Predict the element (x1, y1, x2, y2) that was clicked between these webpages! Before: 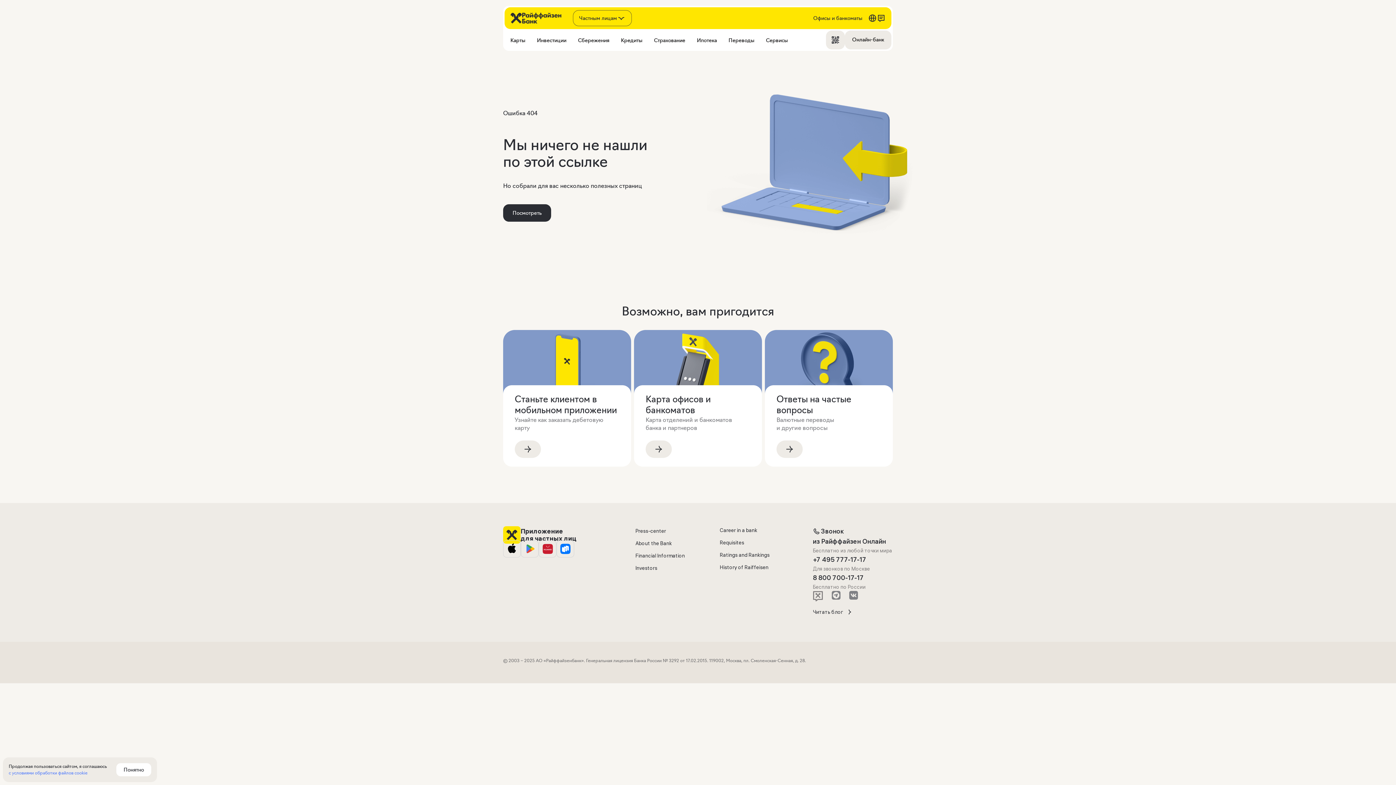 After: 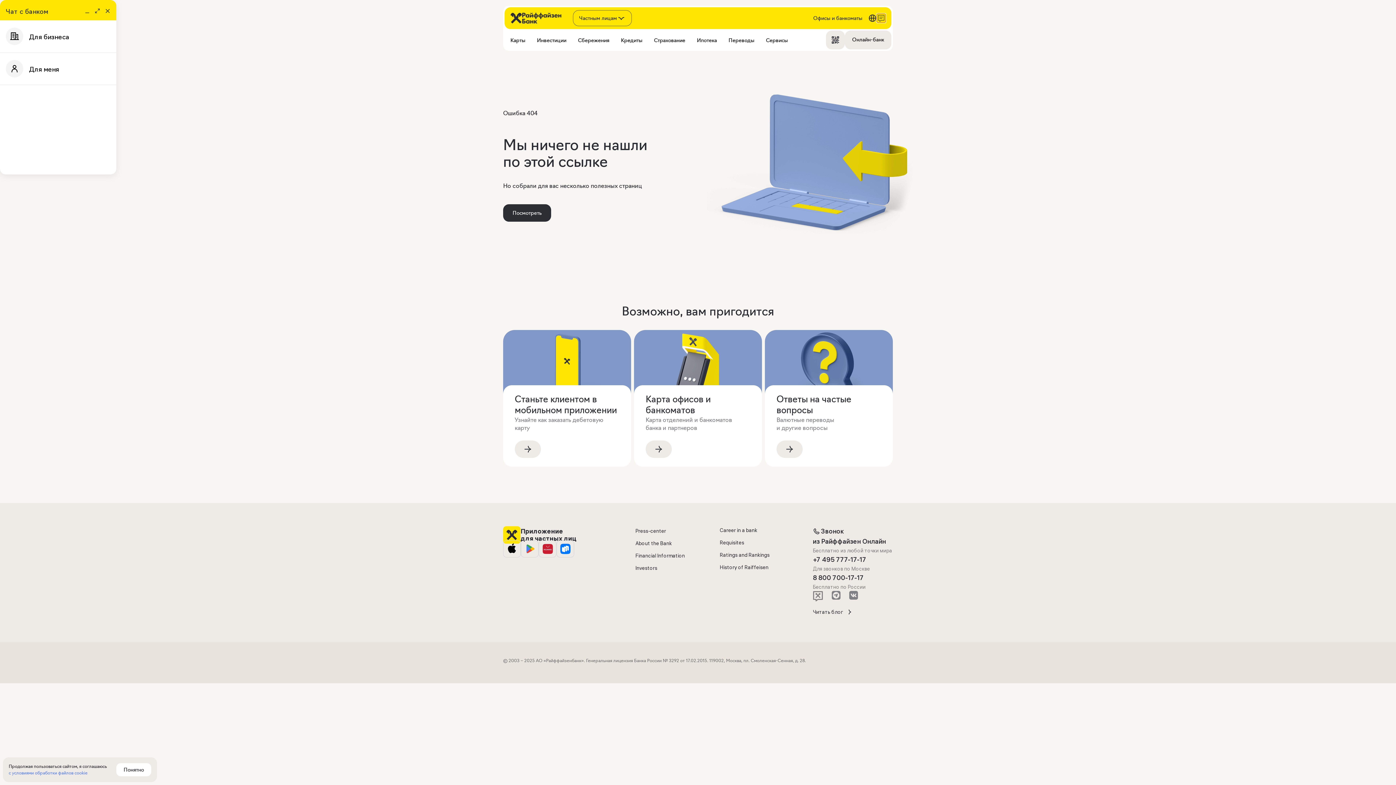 Action: bbox: (877, 13, 885, 22)